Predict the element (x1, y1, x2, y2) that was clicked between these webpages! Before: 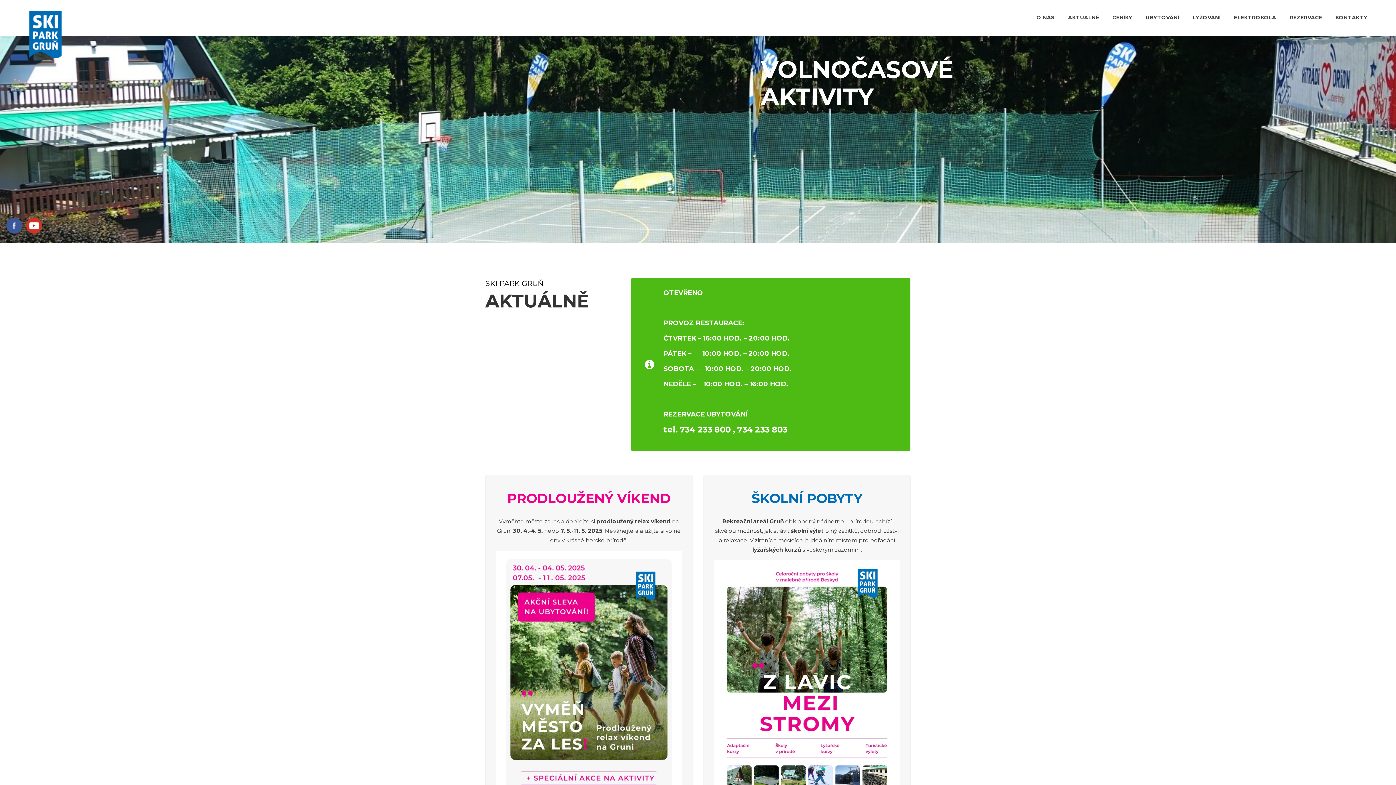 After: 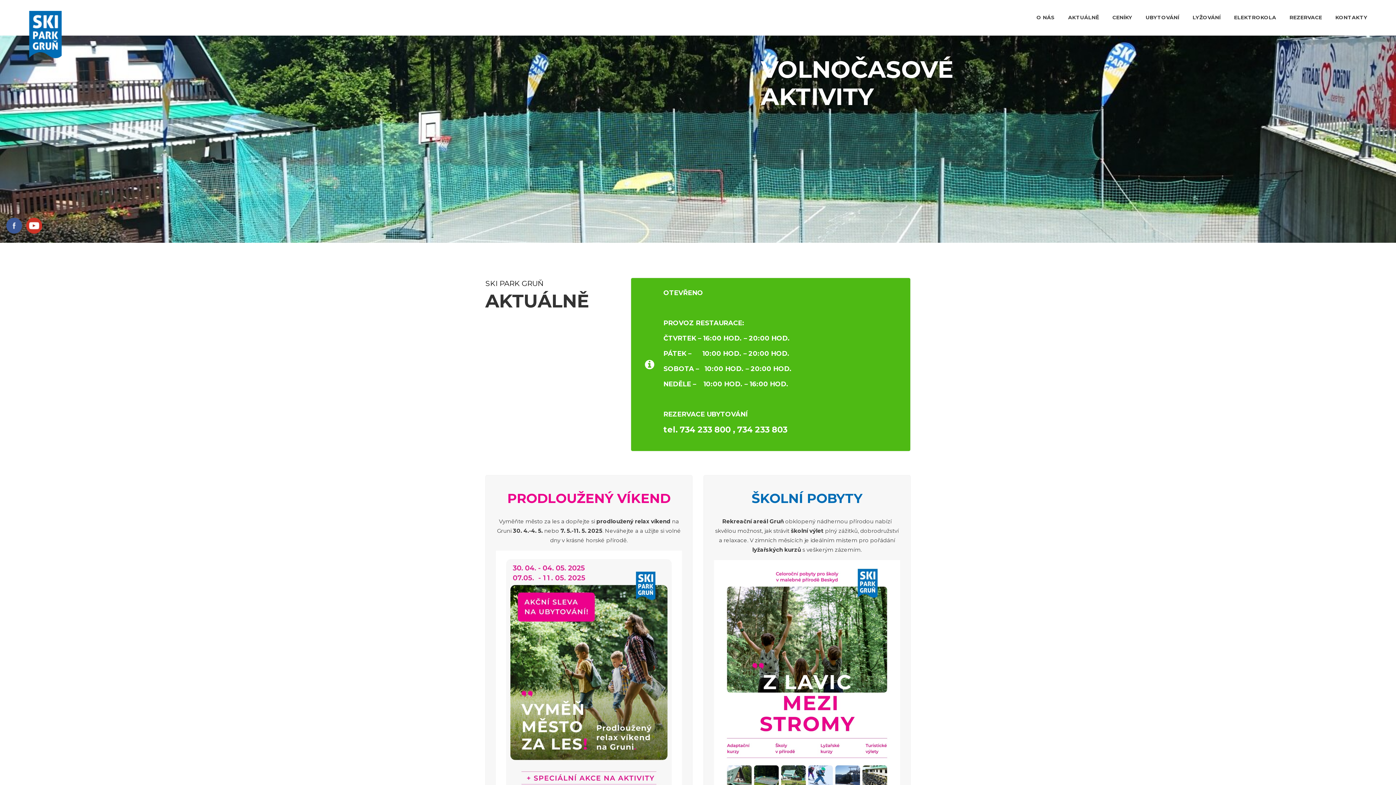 Action: bbox: (21, 10, 73, 62) label: 
